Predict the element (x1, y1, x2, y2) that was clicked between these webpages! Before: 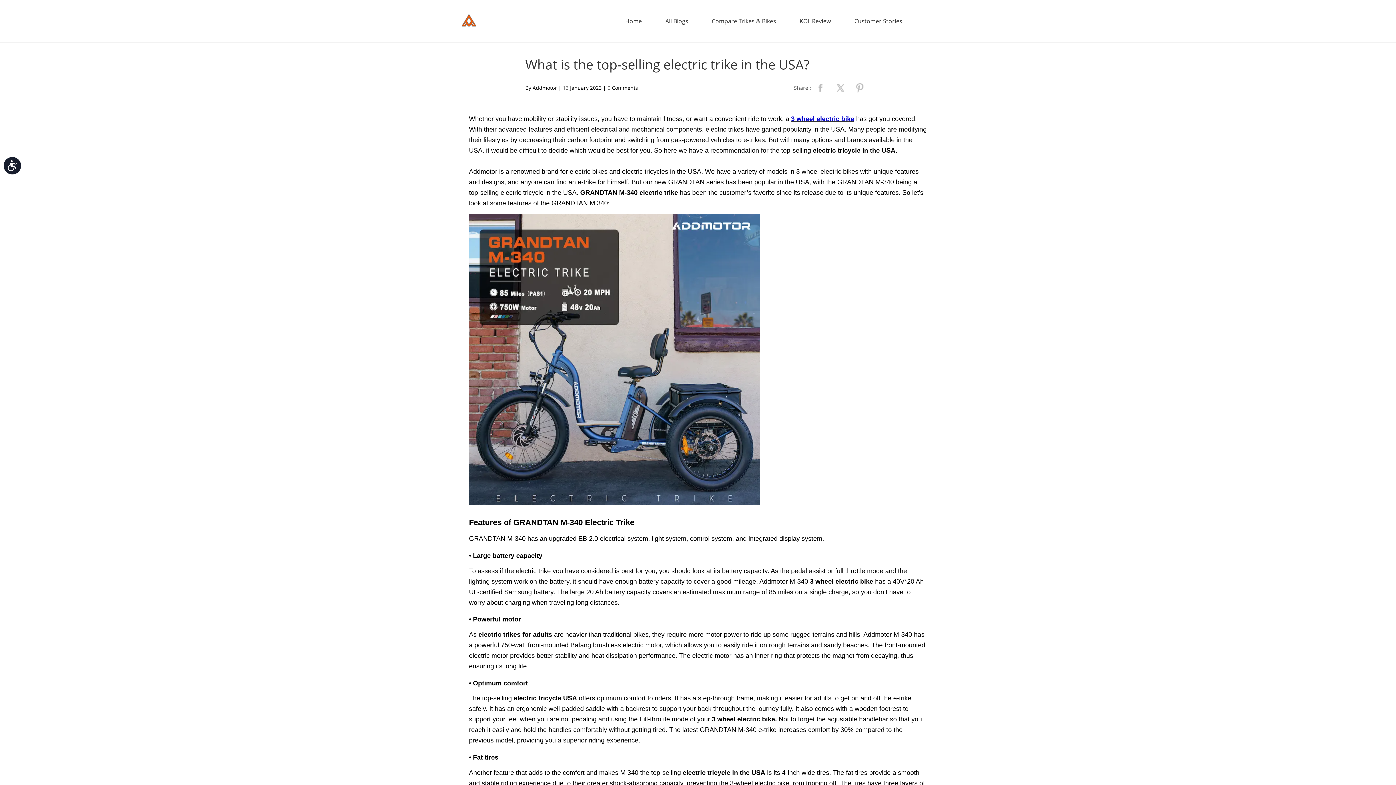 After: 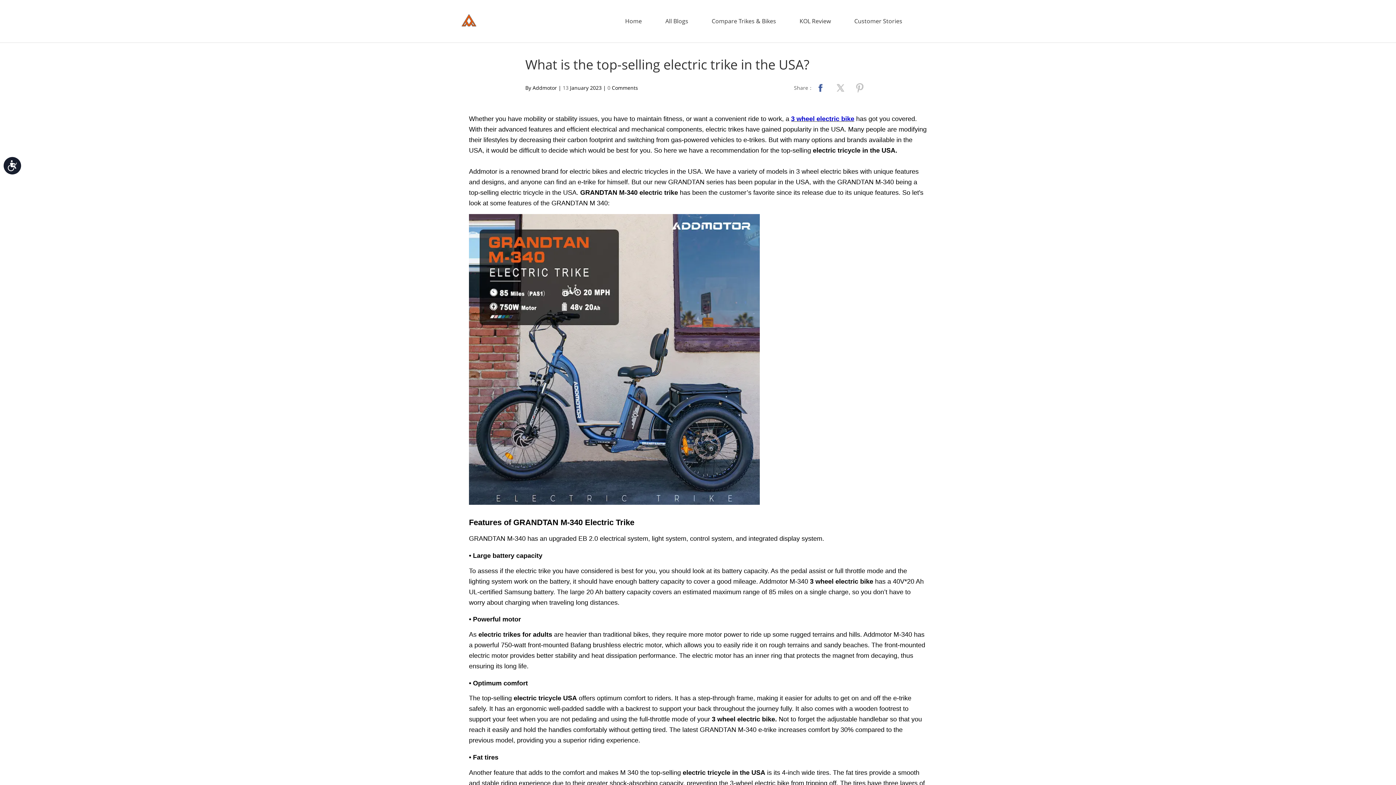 Action: label: facebook bbox: (813, 80, 828, 95)